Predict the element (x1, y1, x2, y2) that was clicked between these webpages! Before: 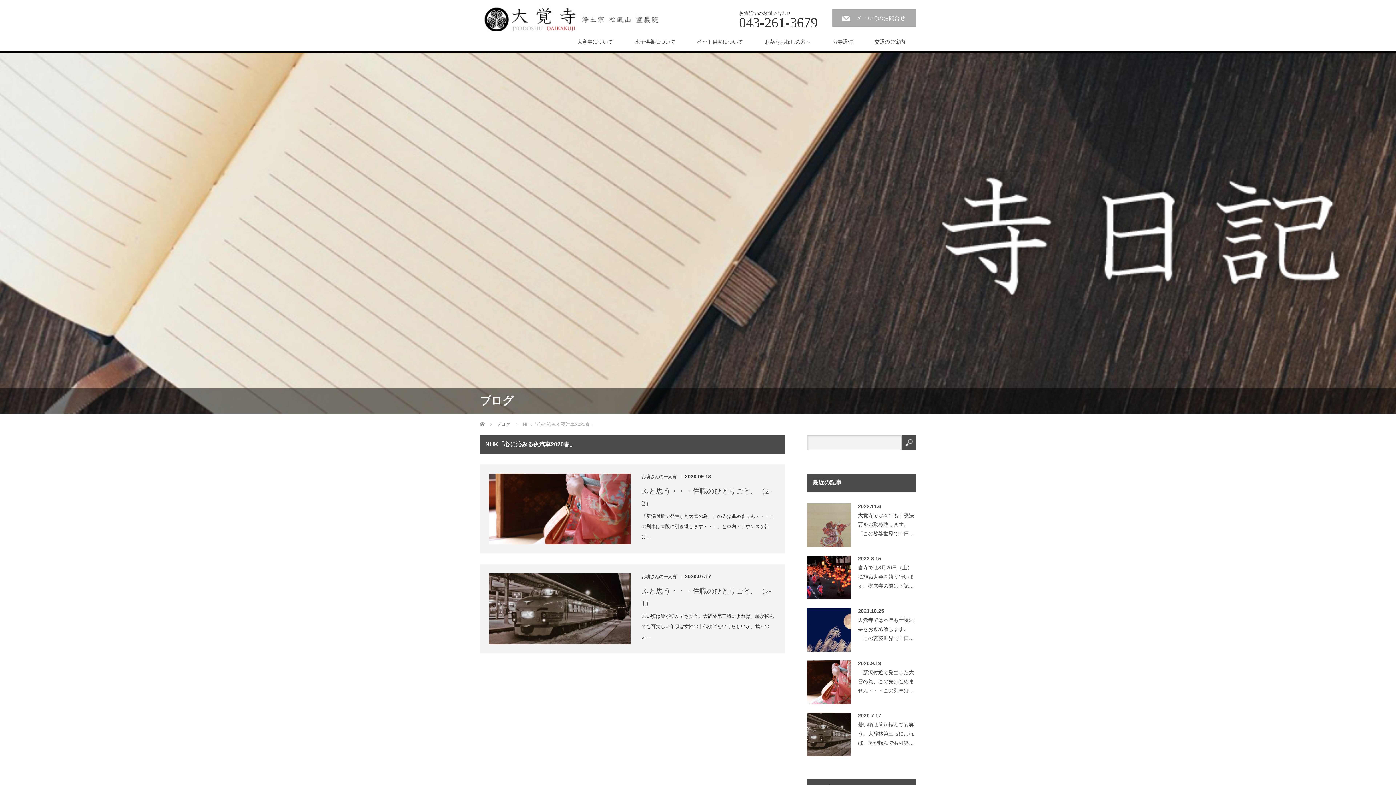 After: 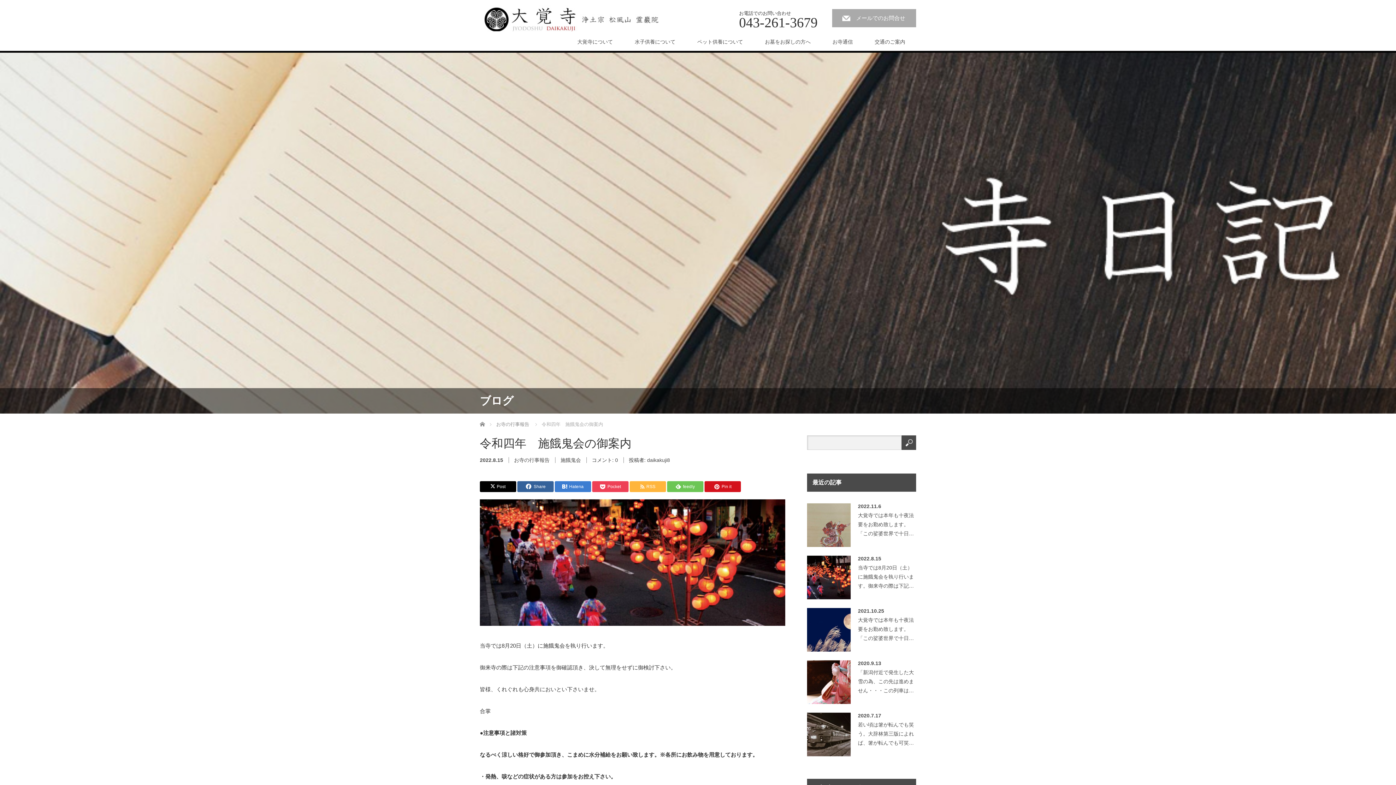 Action: bbox: (807, 556, 850, 599)